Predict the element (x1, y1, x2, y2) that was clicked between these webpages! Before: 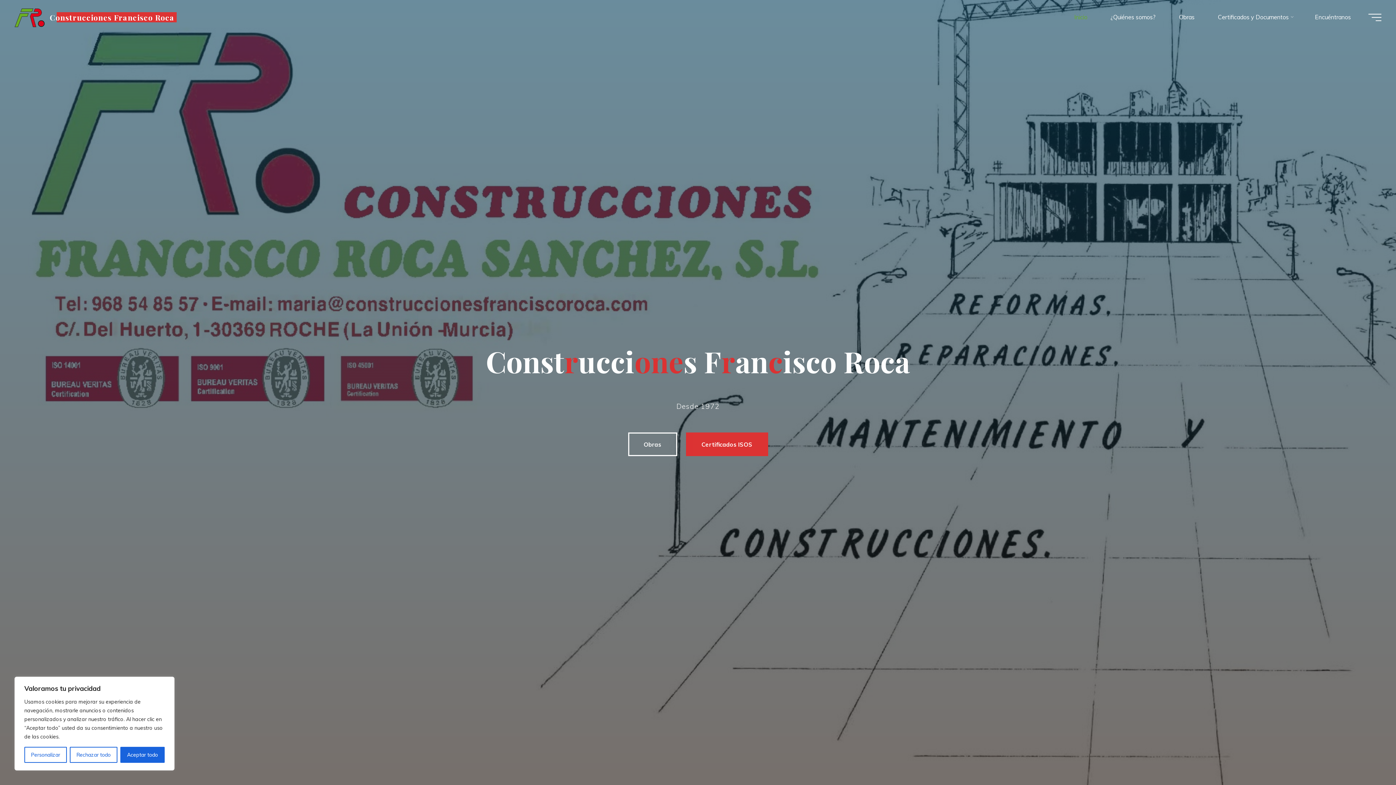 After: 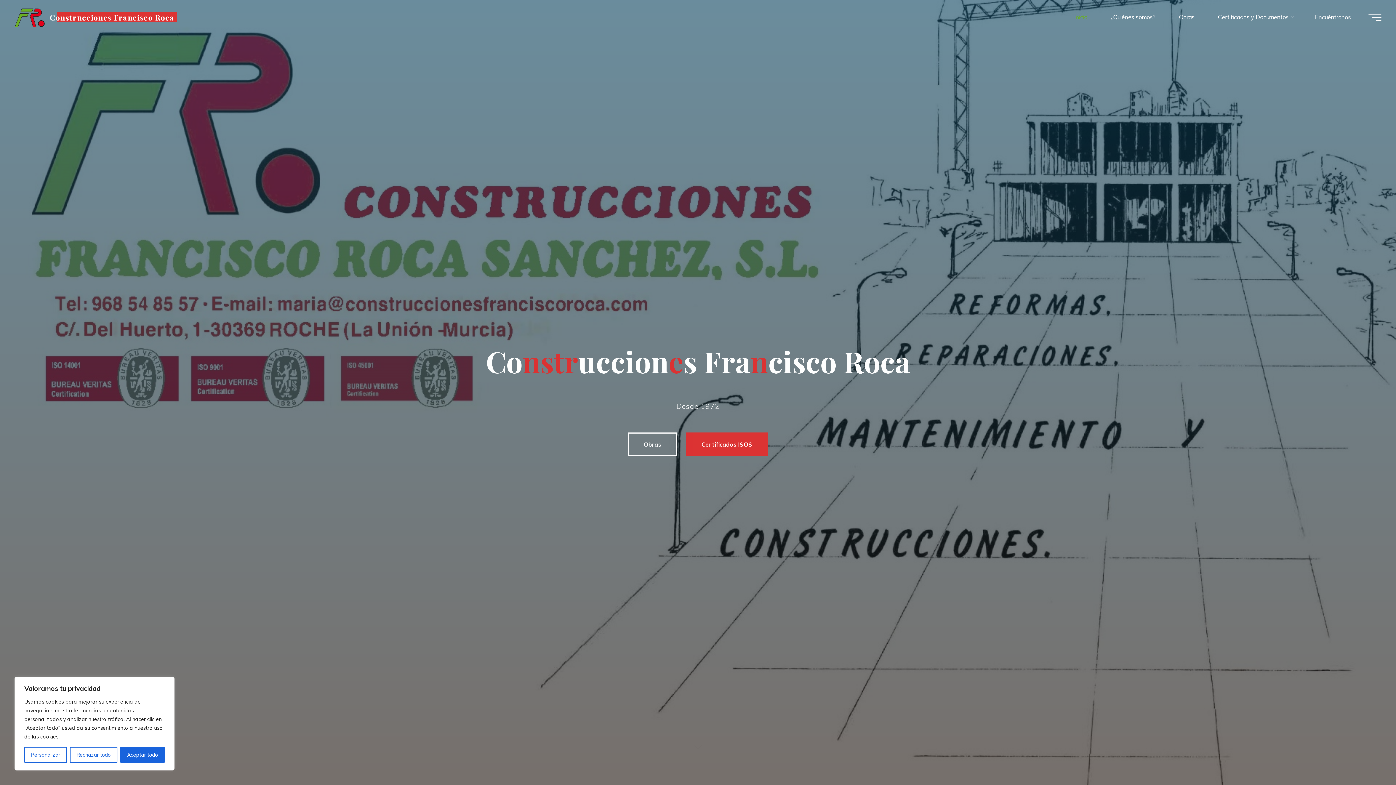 Action: bbox: (14, 13, 44, 20)